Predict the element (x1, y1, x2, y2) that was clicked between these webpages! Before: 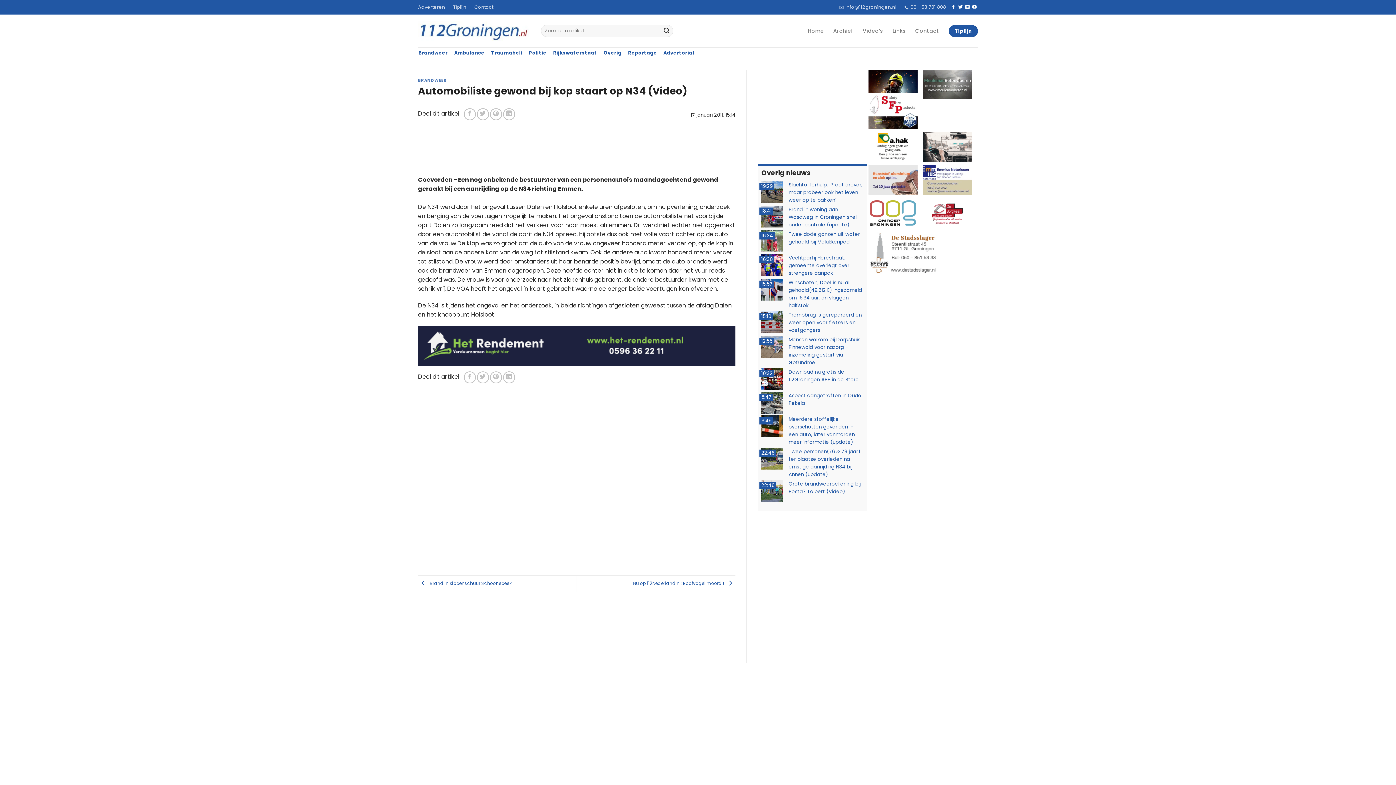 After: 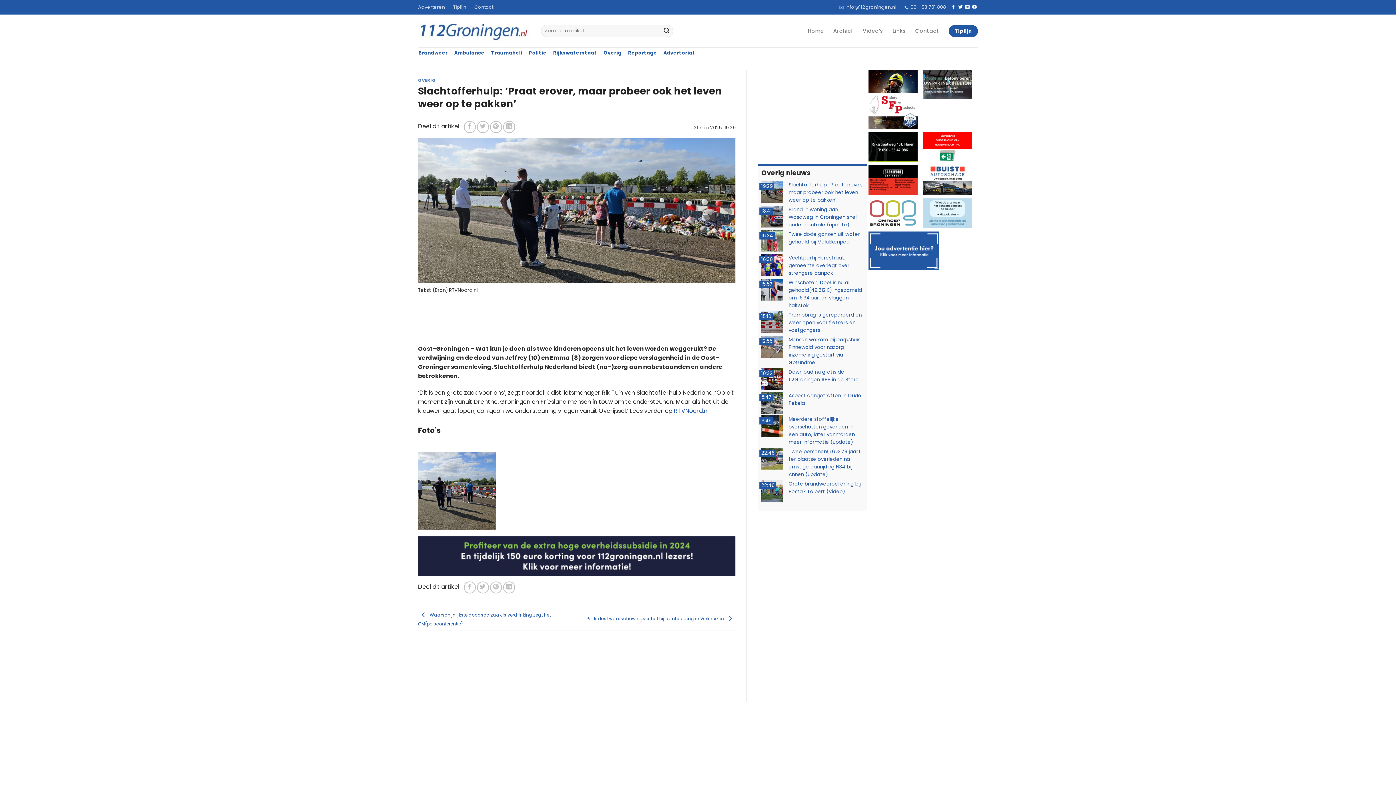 Action: label: Slachtofferhulp: ‘Praat erover, maar probeer ook het leven weer op te pakken’ bbox: (788, 181, 862, 203)